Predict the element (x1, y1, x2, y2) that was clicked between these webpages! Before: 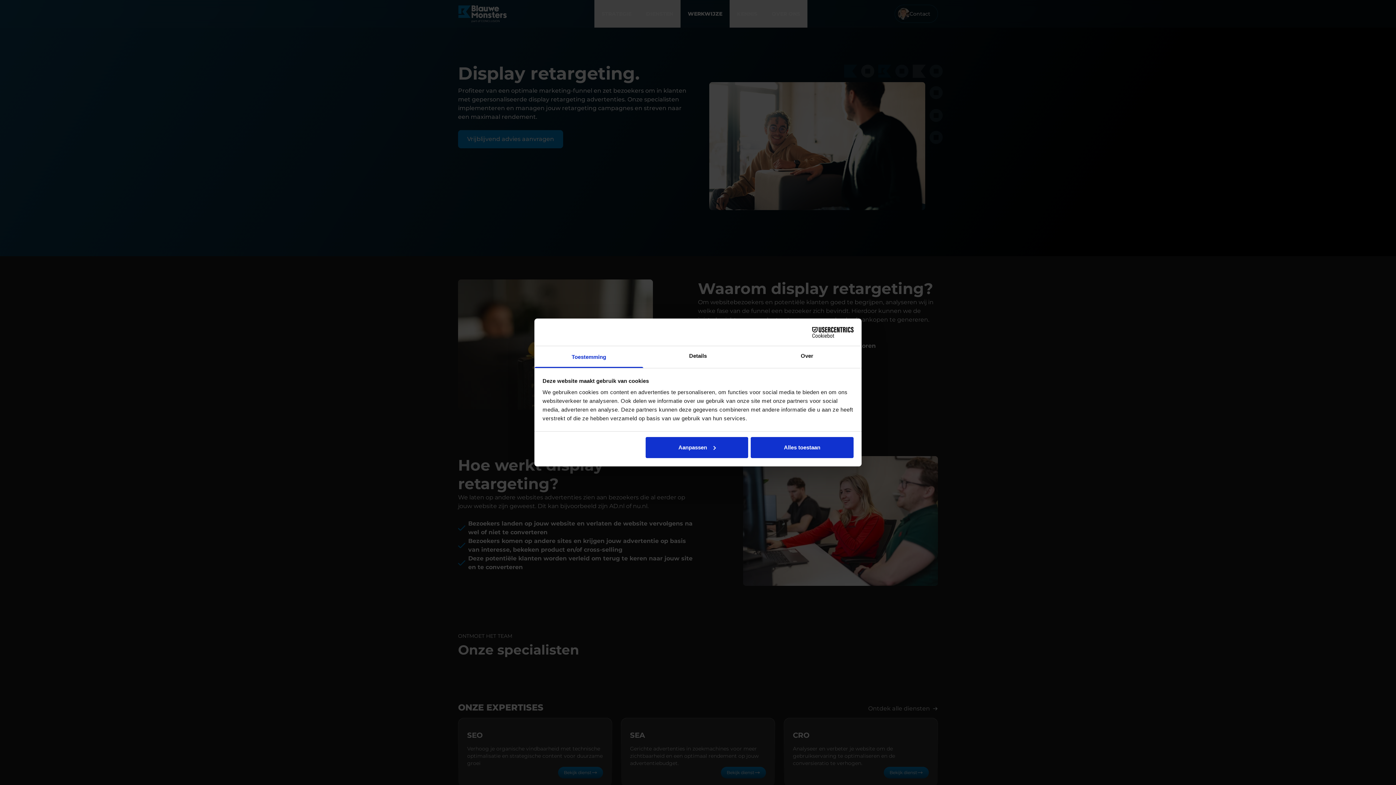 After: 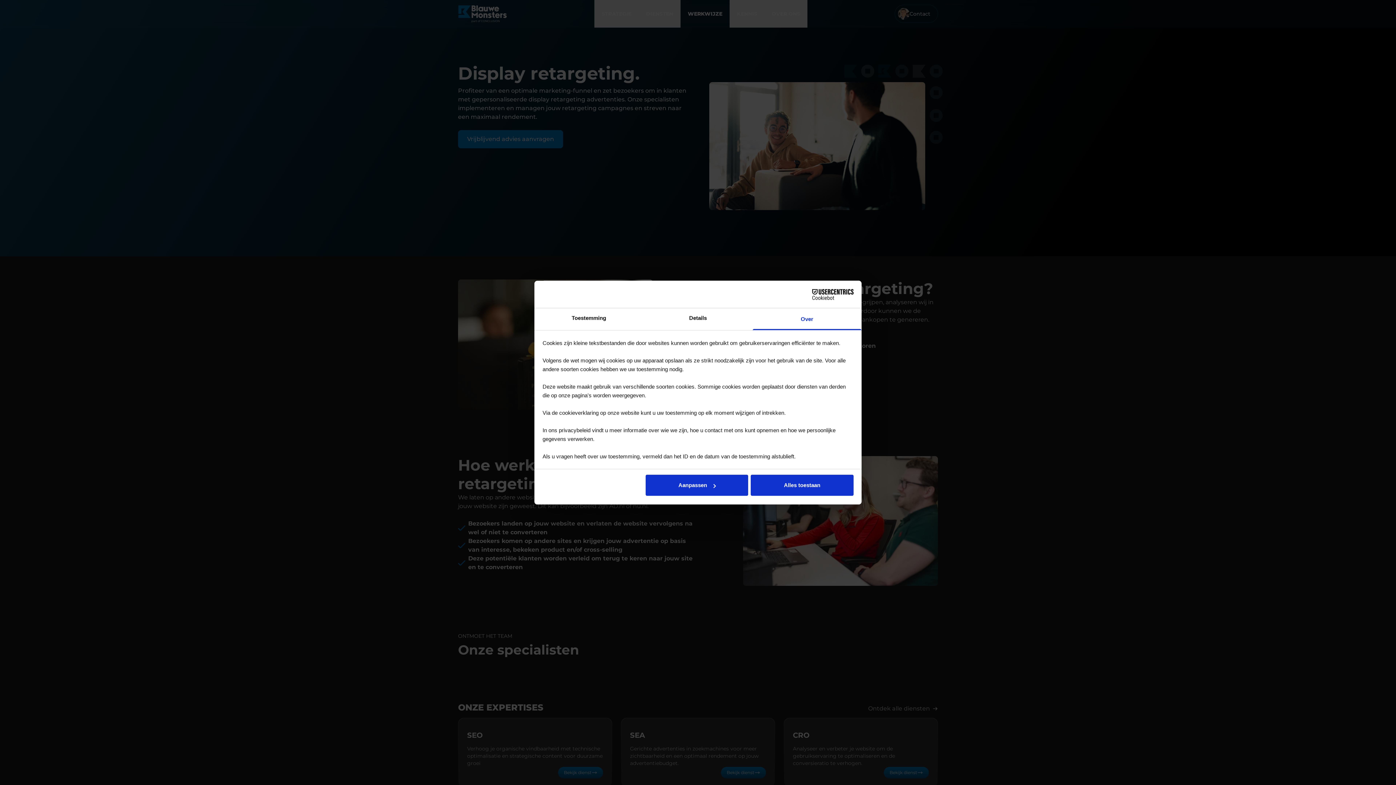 Action: bbox: (752, 346, 861, 368) label: Over